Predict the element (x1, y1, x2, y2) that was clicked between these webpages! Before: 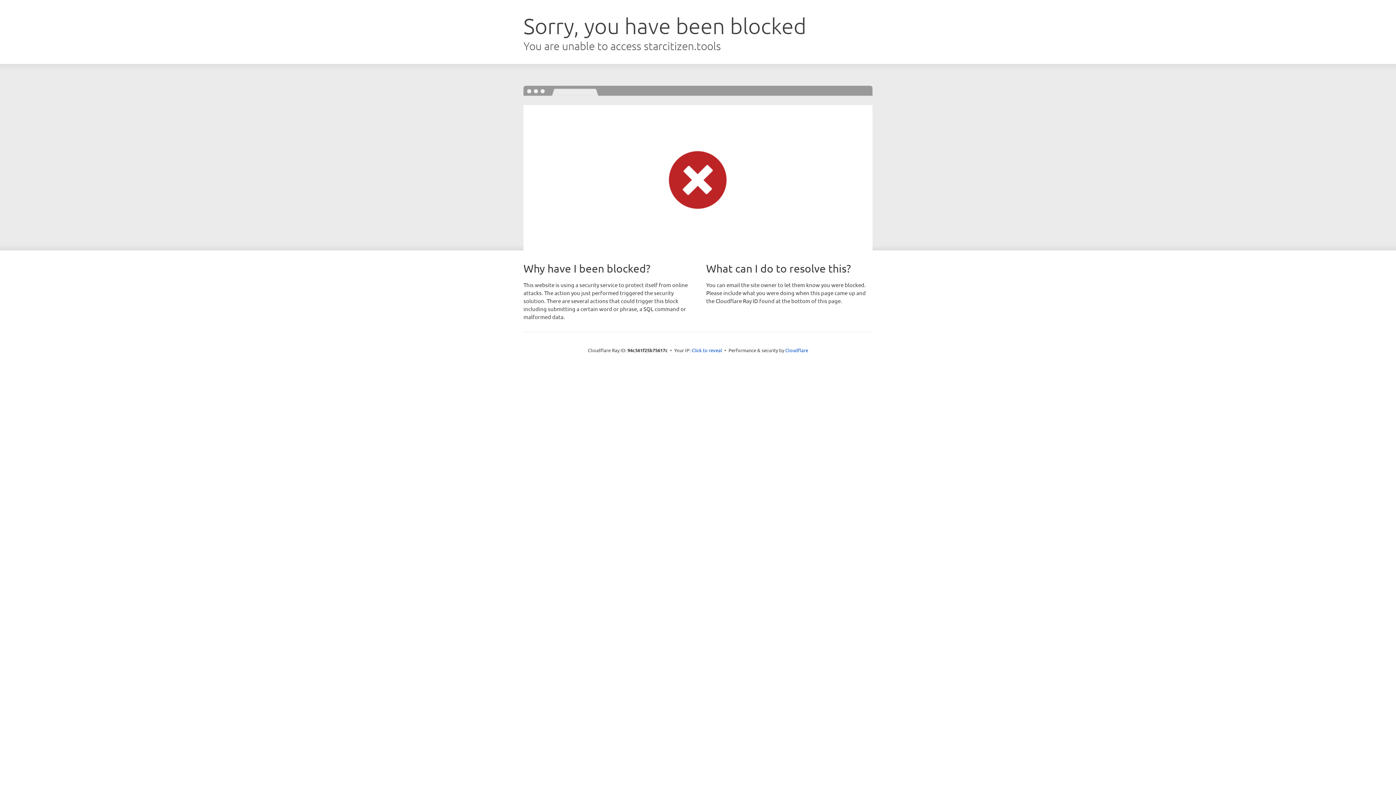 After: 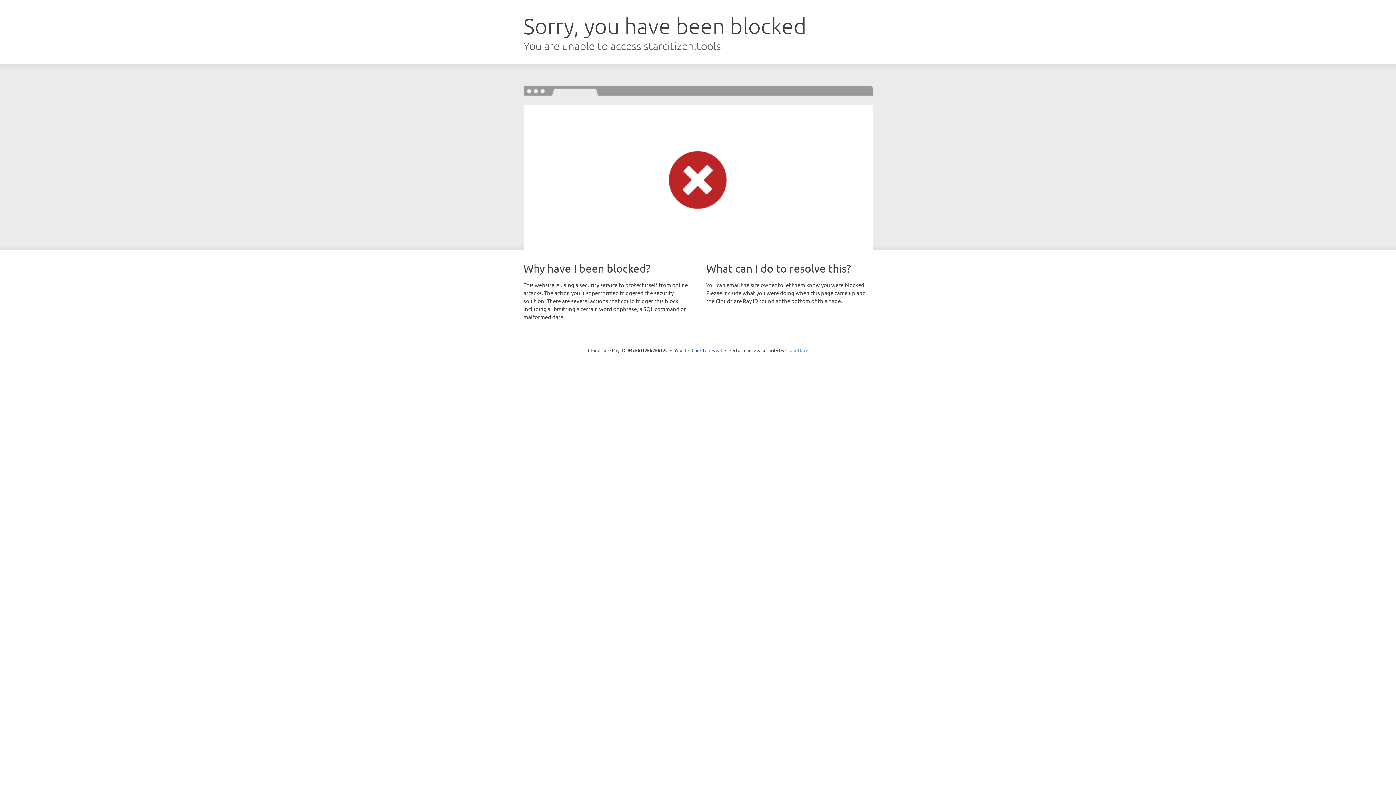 Action: label: Cloudflare bbox: (785, 347, 808, 353)